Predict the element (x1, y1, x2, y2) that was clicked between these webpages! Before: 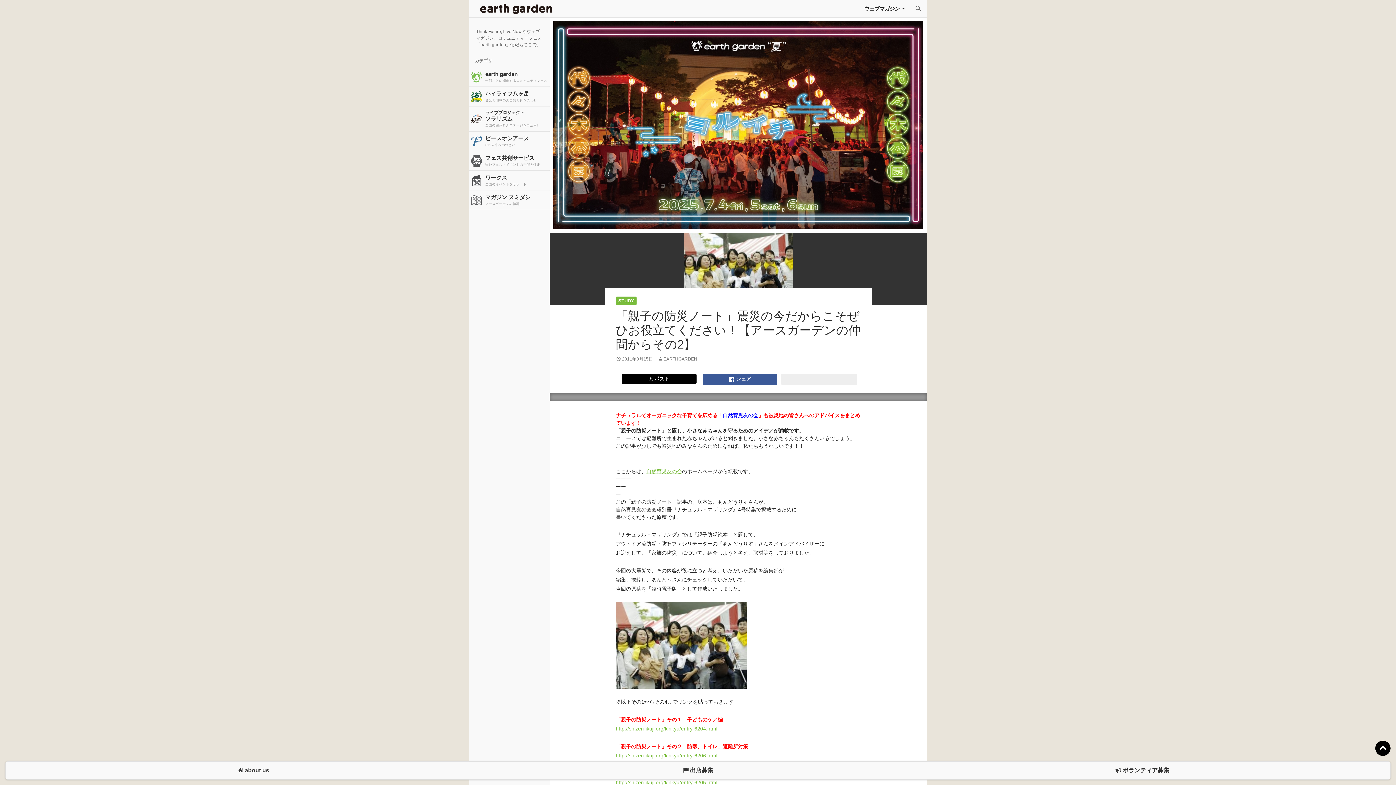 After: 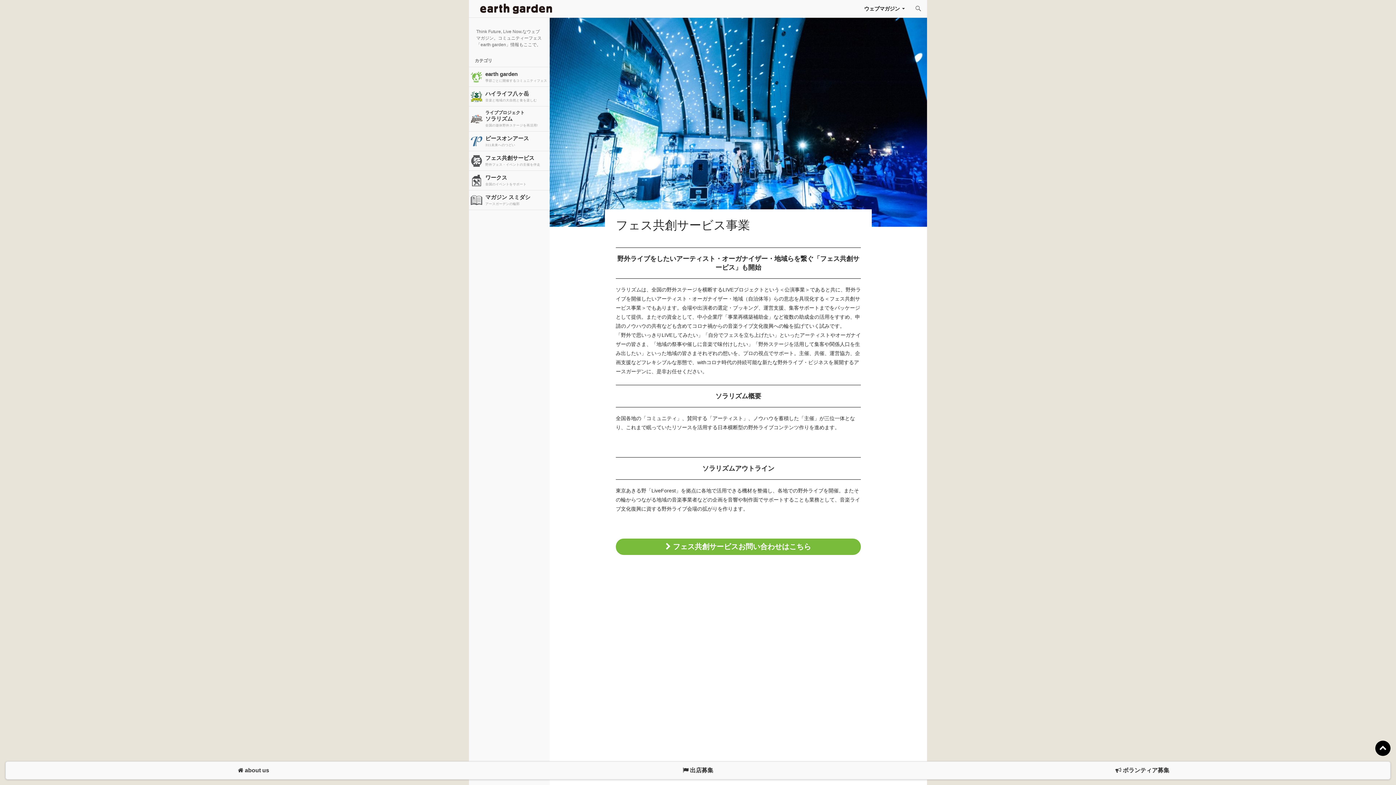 Action: label: フェス共創サービス
野外フェス・イベントの主催を伴走 bbox: (469, 151, 549, 170)